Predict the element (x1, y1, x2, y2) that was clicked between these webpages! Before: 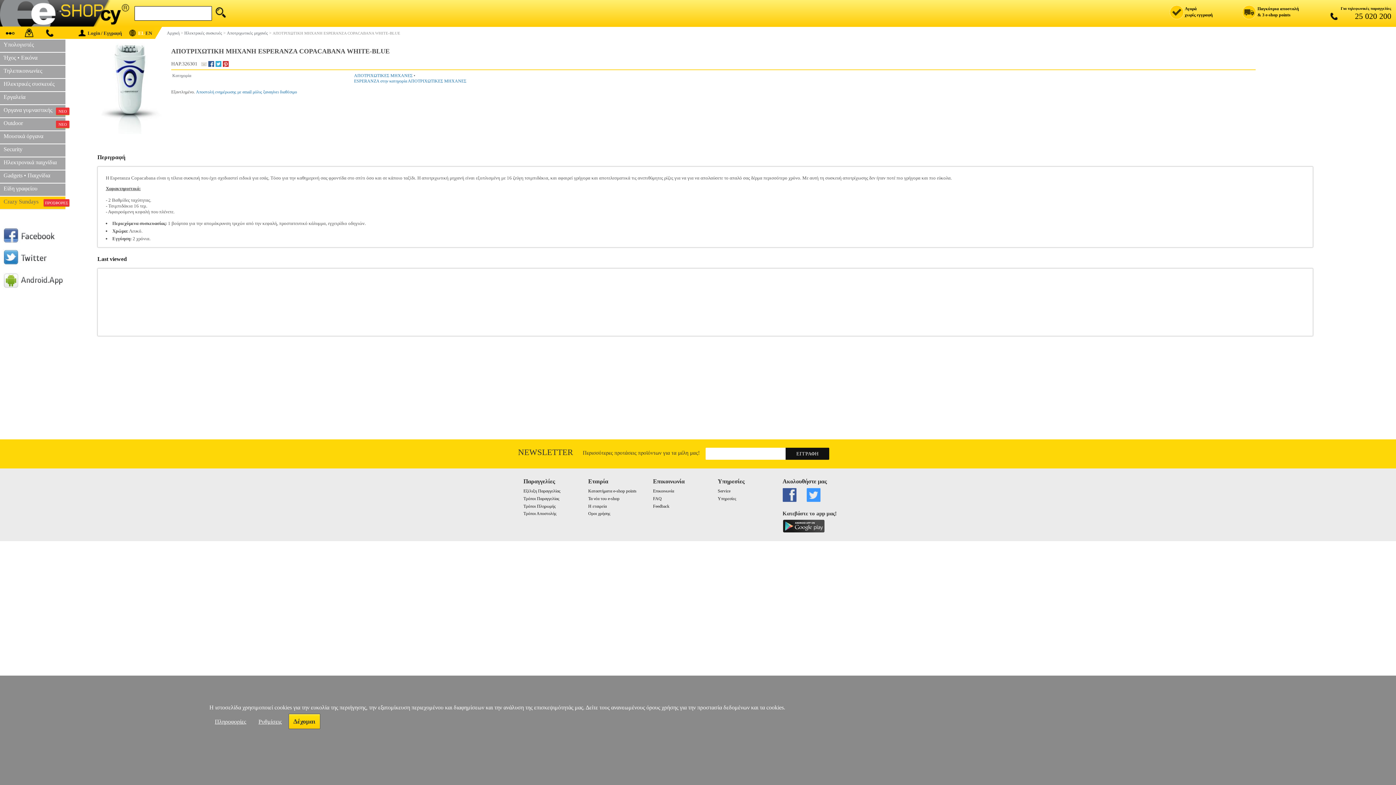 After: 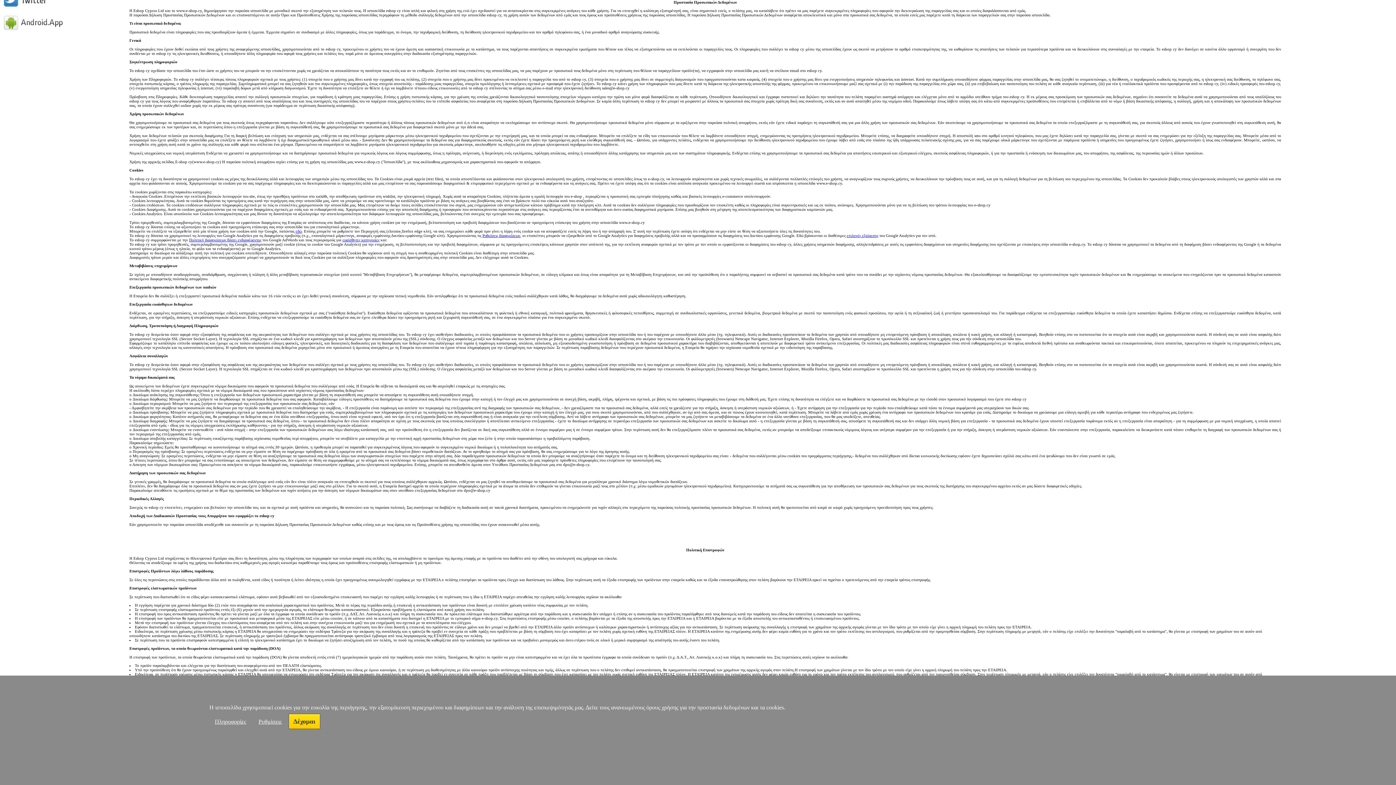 Action: label: Πληροφορίες bbox: (214, 717, 246, 726)